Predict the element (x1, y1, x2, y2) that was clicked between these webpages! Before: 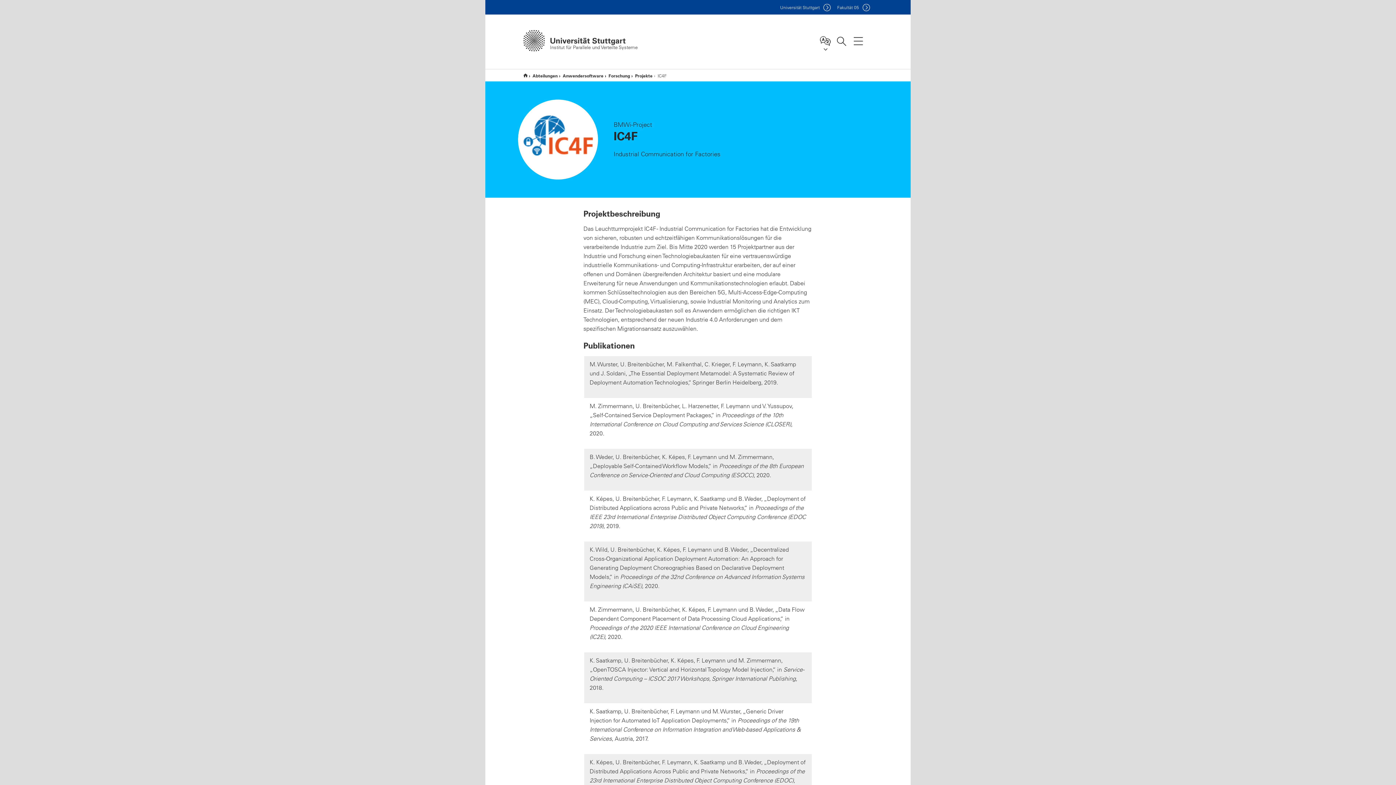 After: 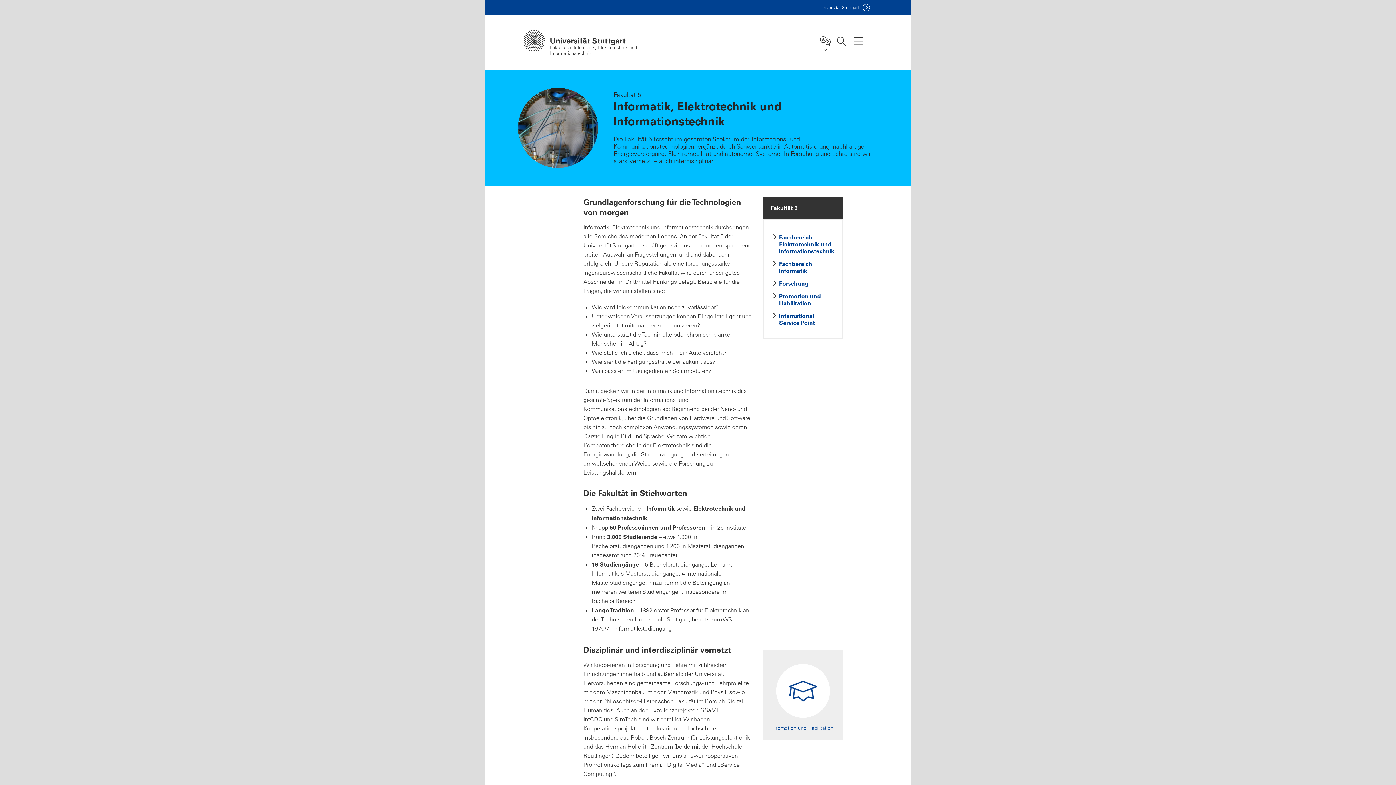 Action: bbox: (837, 4, 870, 10) label: Fakultät 05